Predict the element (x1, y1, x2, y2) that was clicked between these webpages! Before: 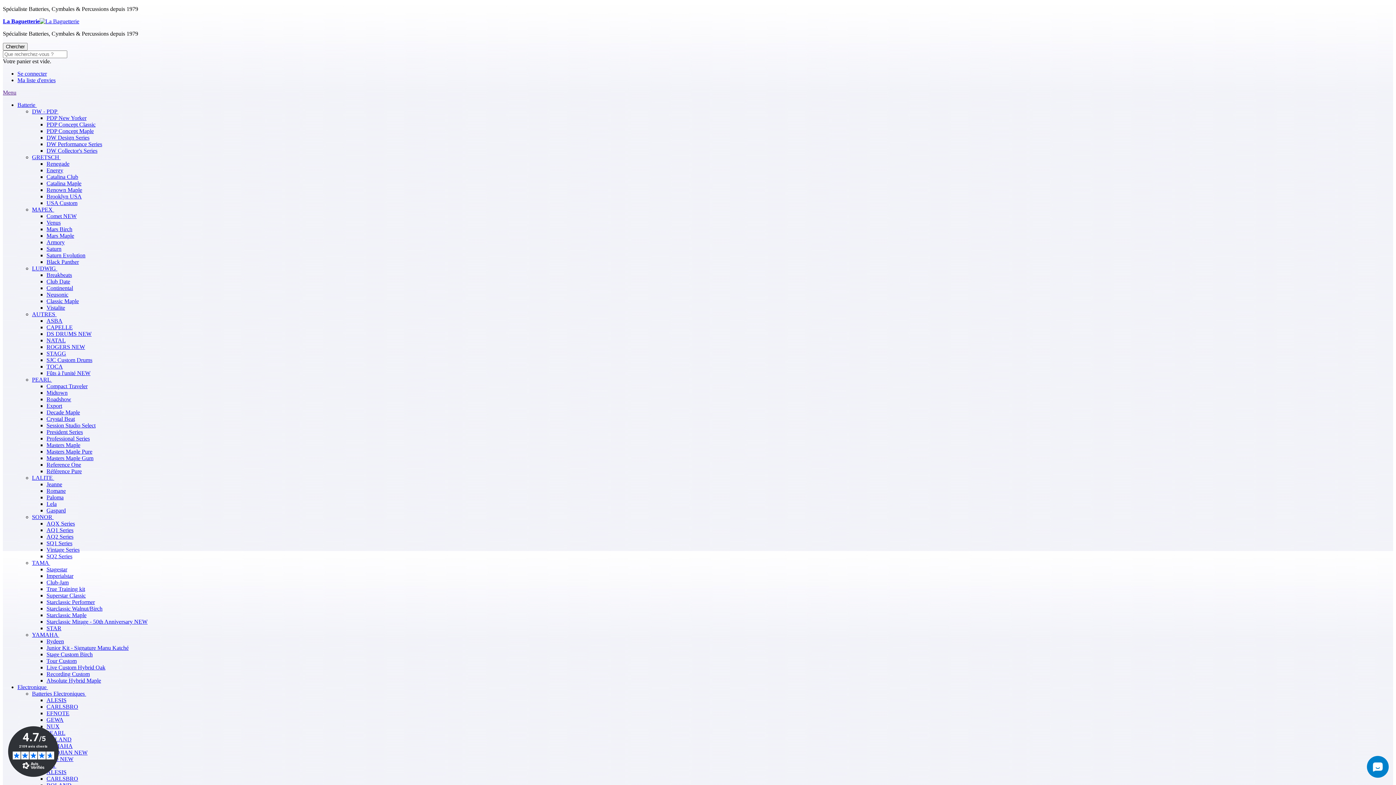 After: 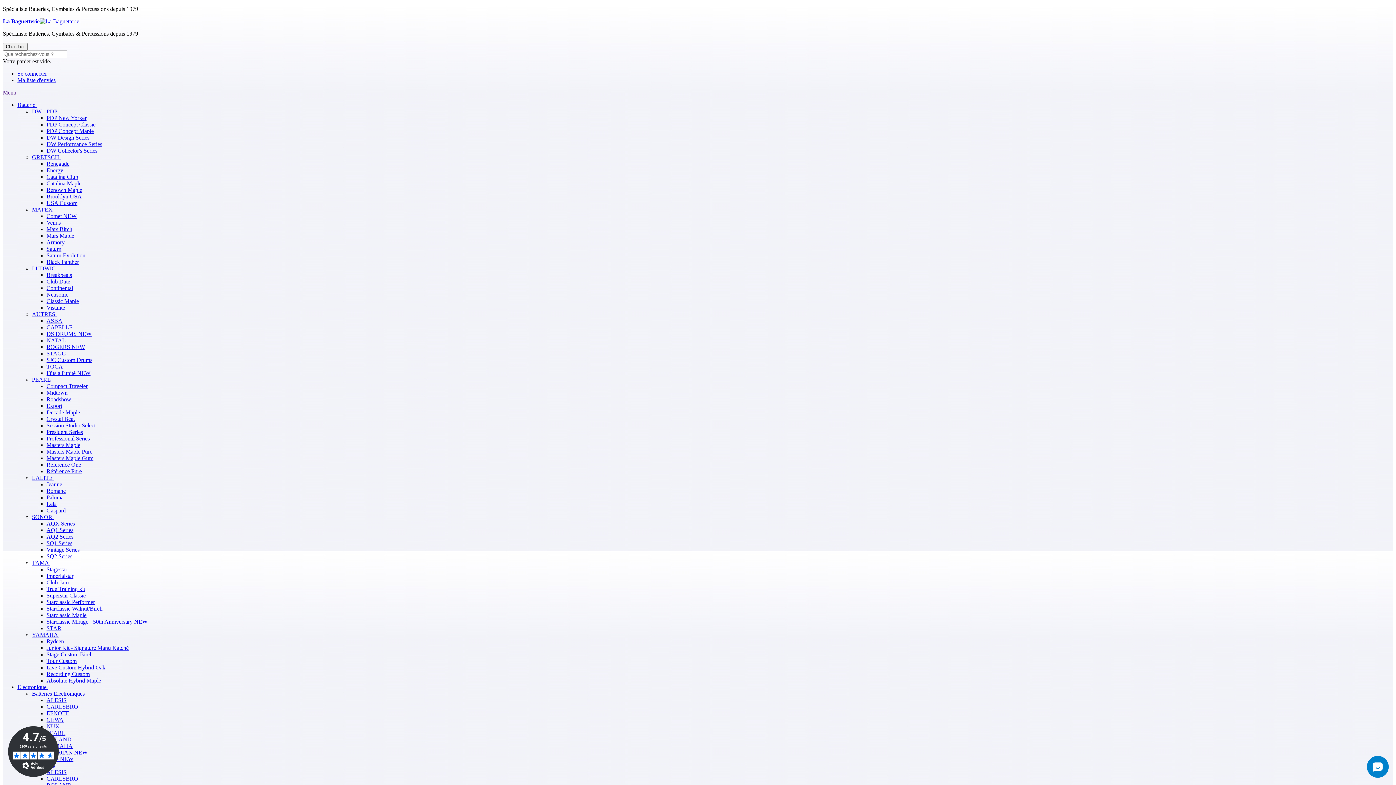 Action: label: Vistalite bbox: (46, 304, 65, 310)